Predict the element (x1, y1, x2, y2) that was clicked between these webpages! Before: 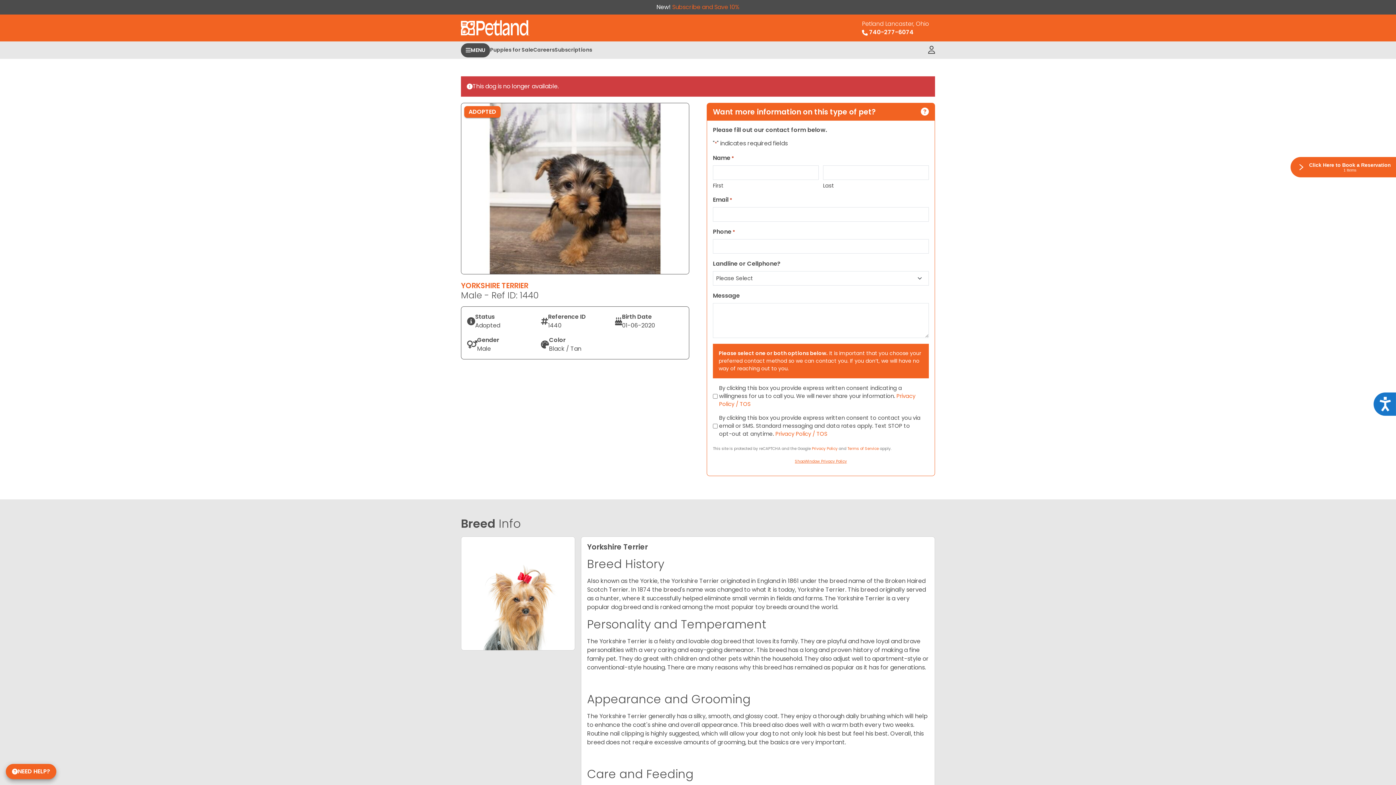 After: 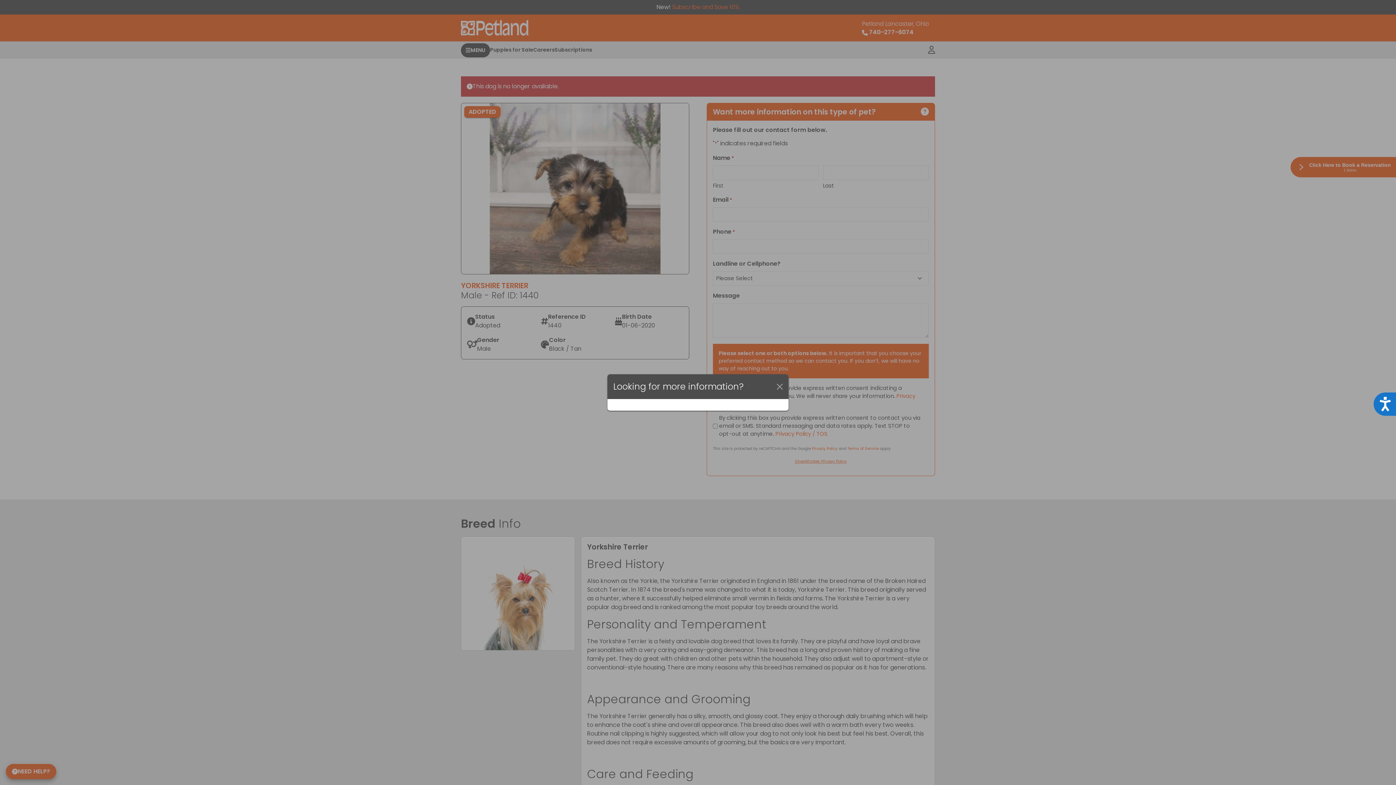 Action: bbox: (5, 764, 56, 779) label: NEED HELP?